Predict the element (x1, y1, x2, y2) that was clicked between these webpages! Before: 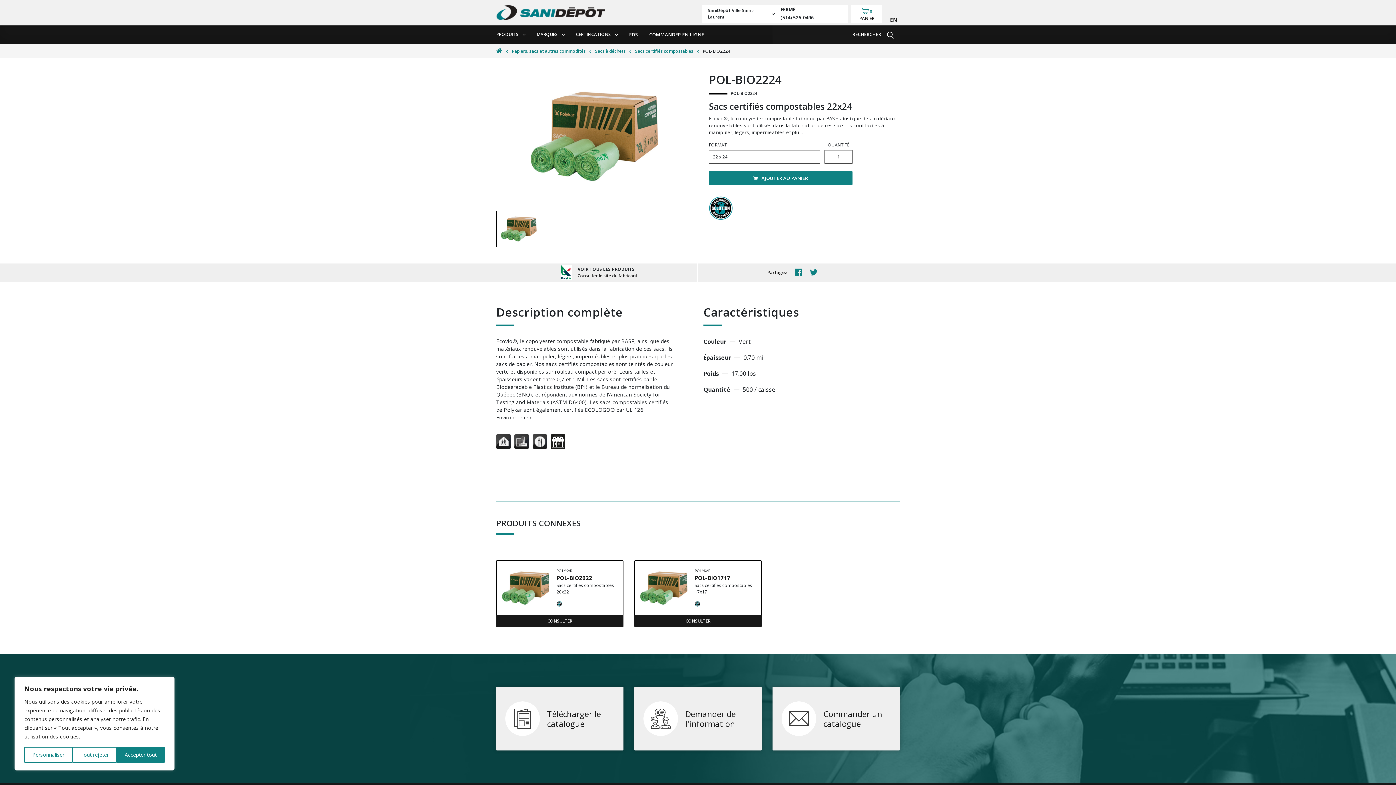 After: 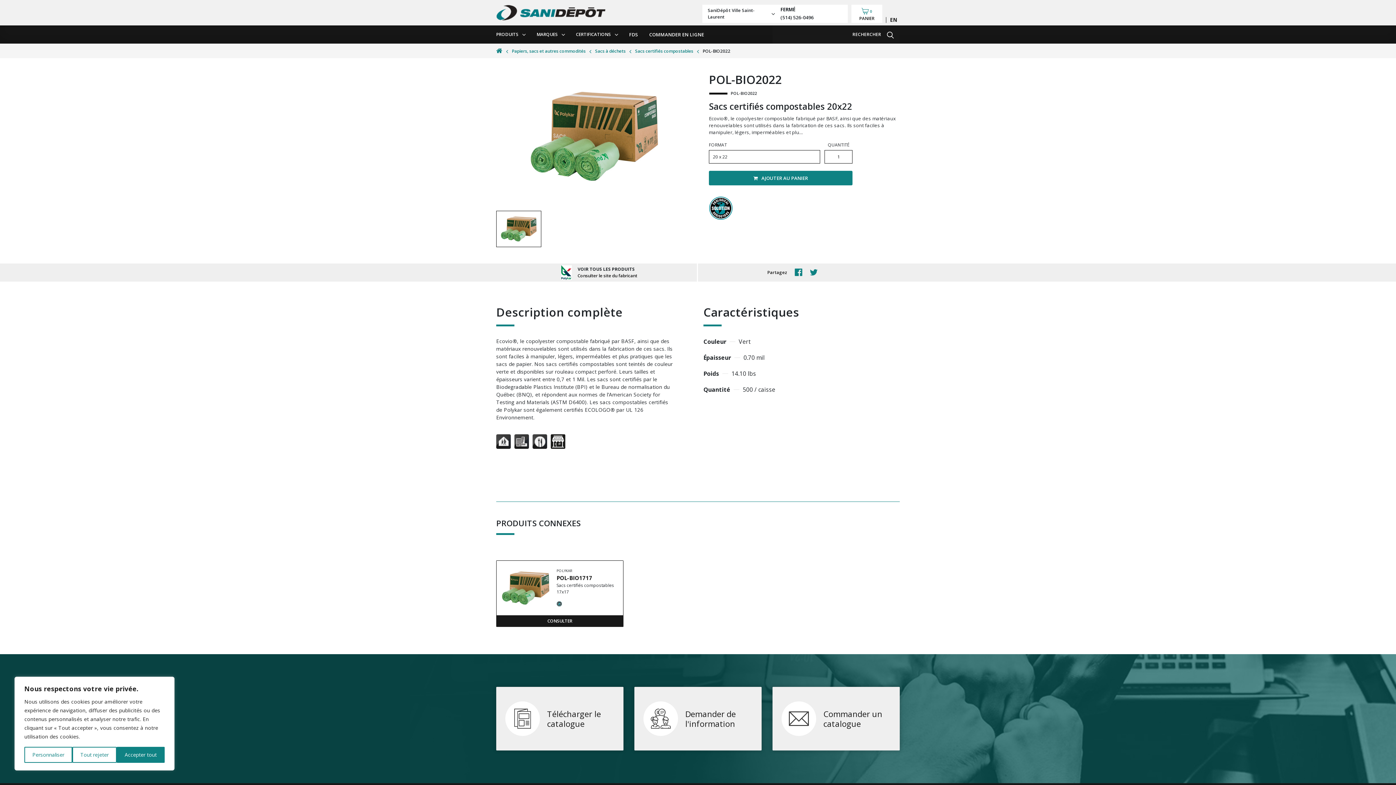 Action: bbox: (502, 564, 549, 612)